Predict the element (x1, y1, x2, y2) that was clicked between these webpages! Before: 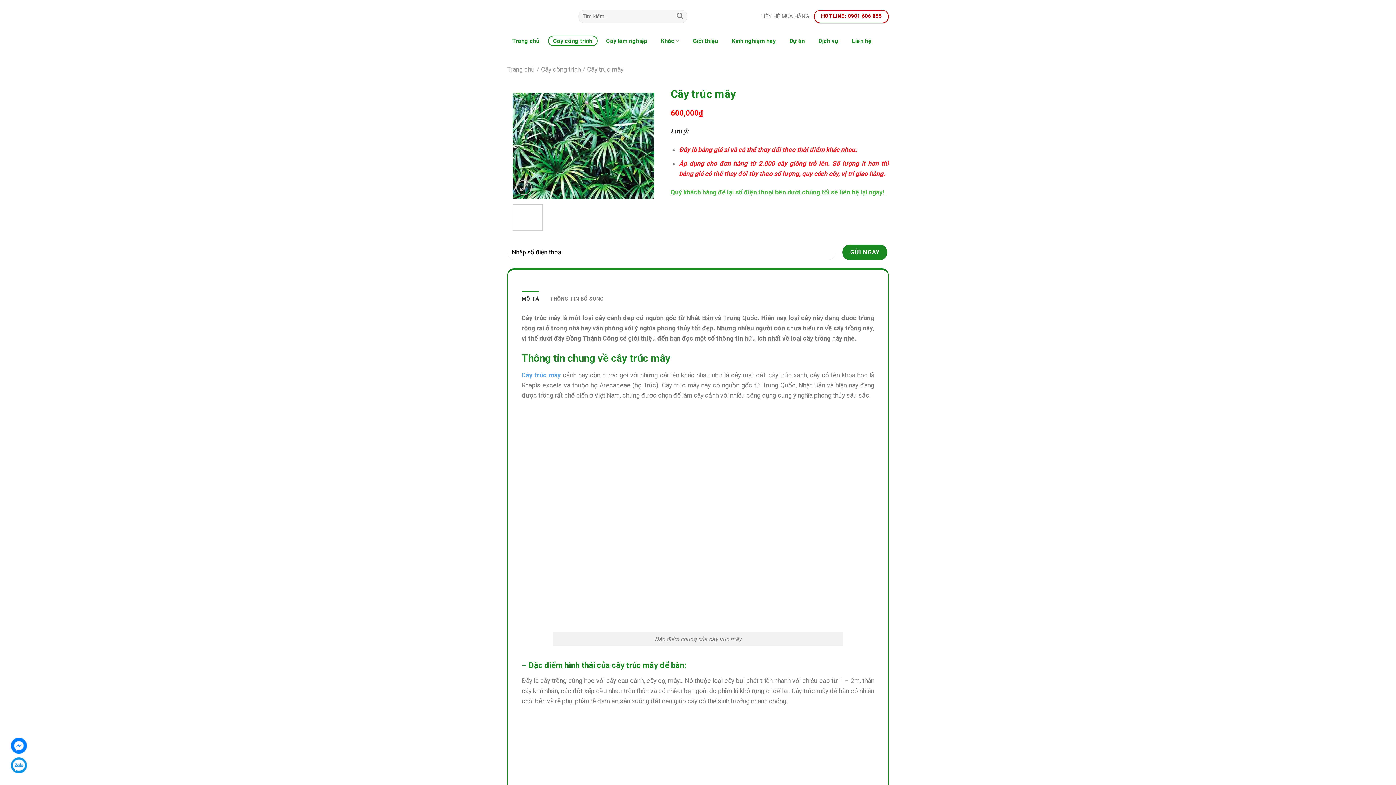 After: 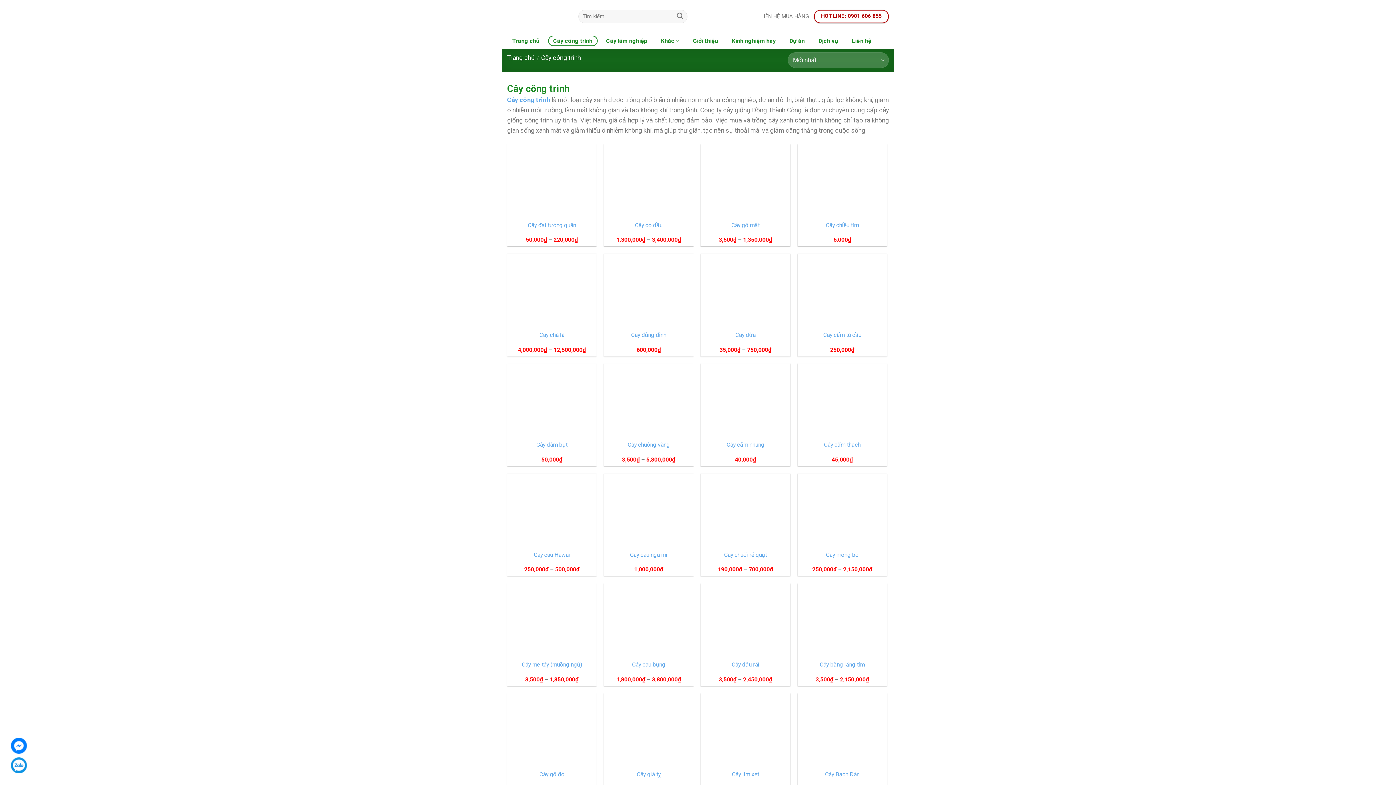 Action: bbox: (541, 64, 580, 78) label: Cây công trình